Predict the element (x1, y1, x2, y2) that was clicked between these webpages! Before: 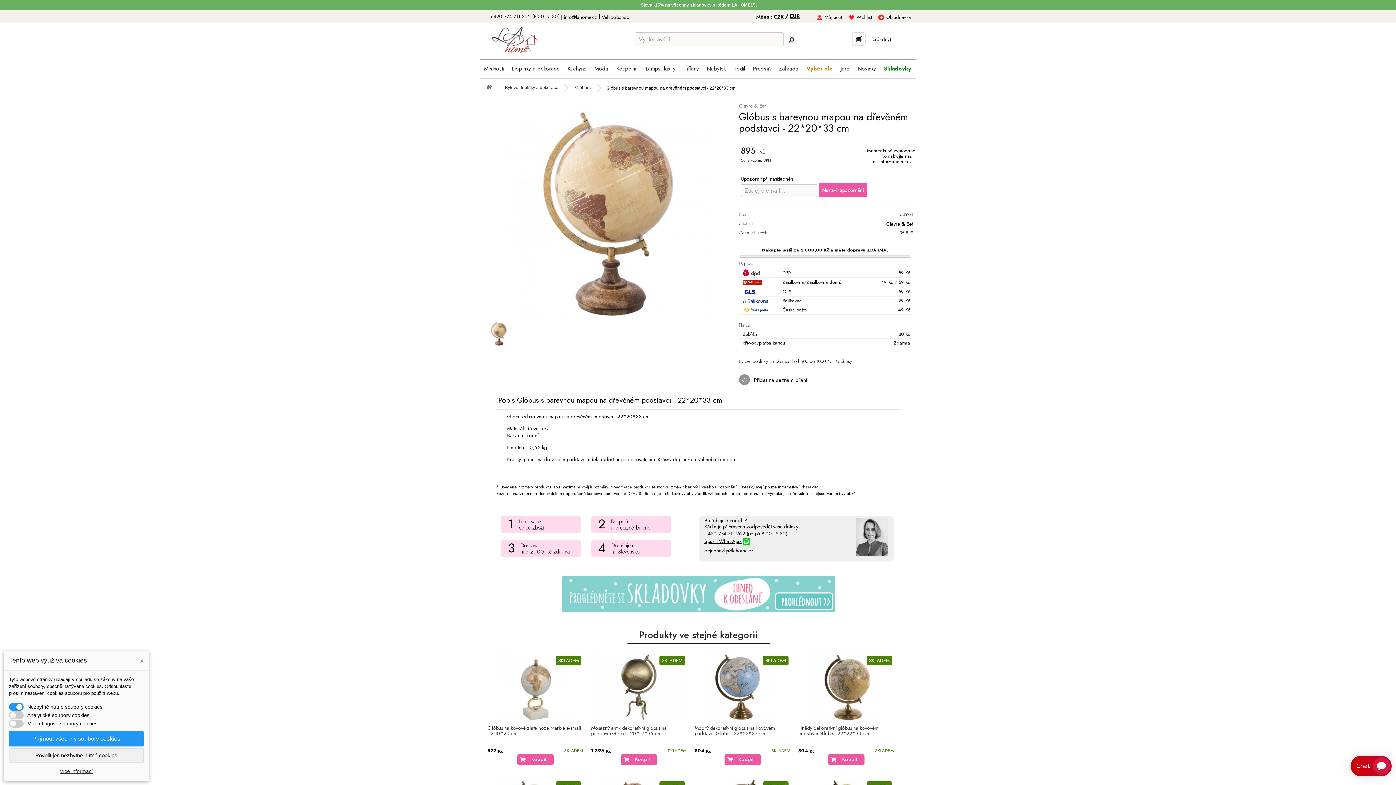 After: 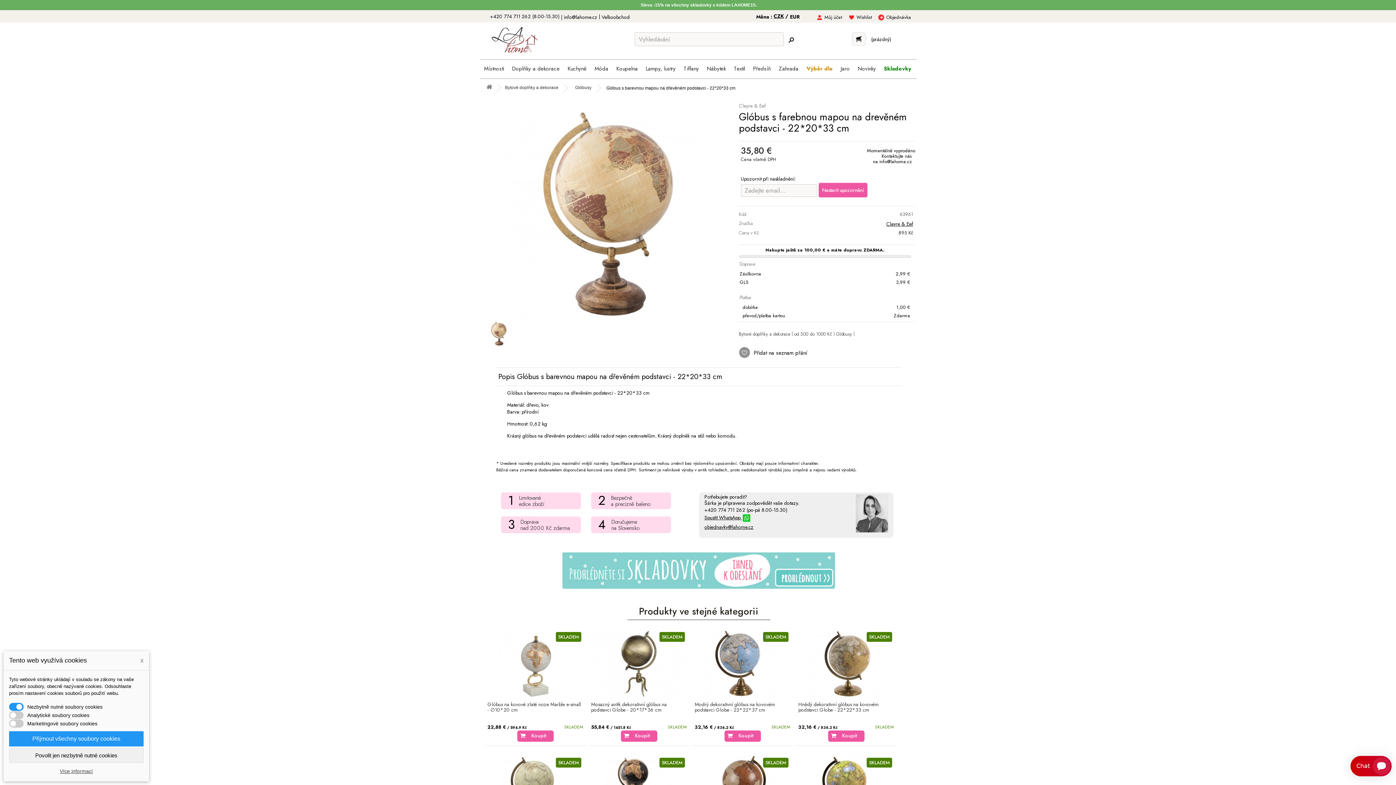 Action: label: EUR bbox: (790, 12, 800, 20)